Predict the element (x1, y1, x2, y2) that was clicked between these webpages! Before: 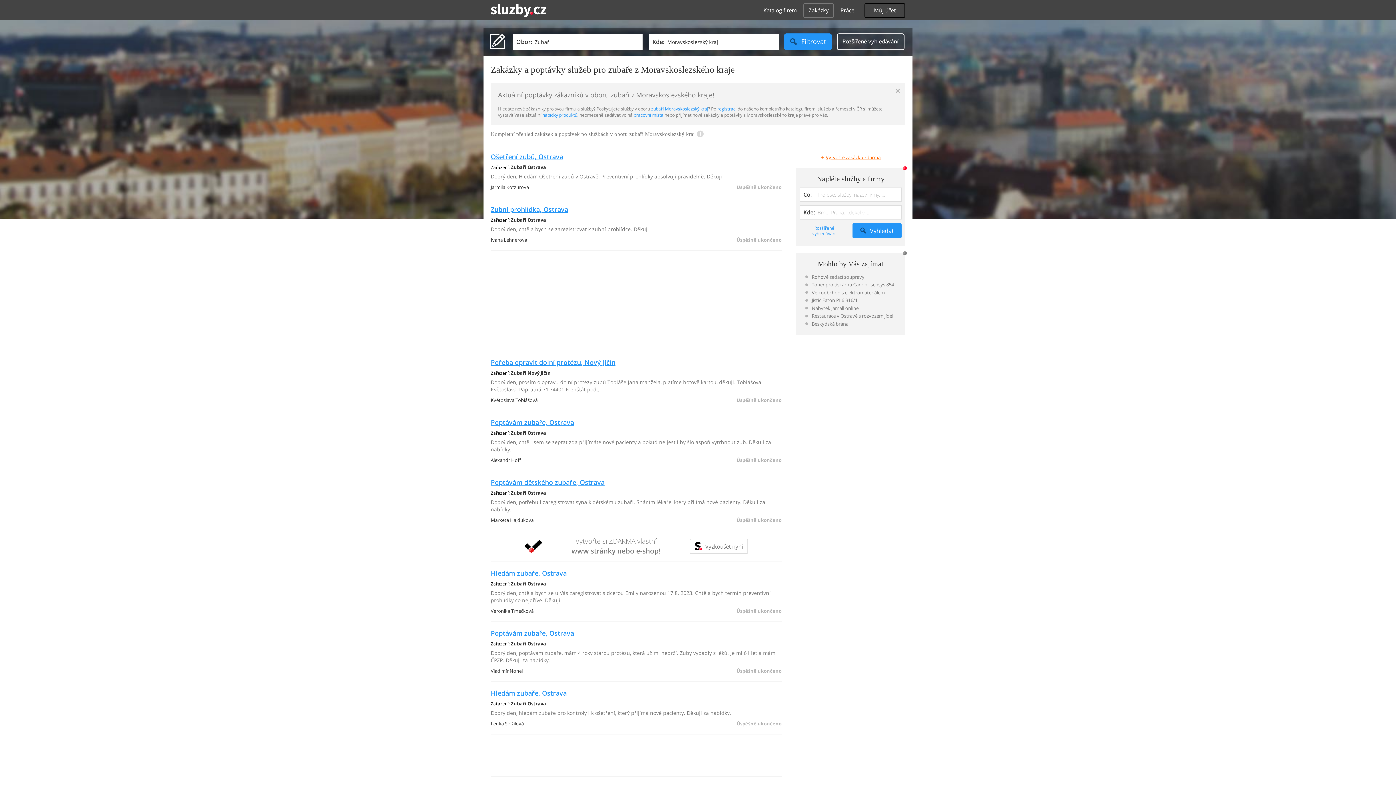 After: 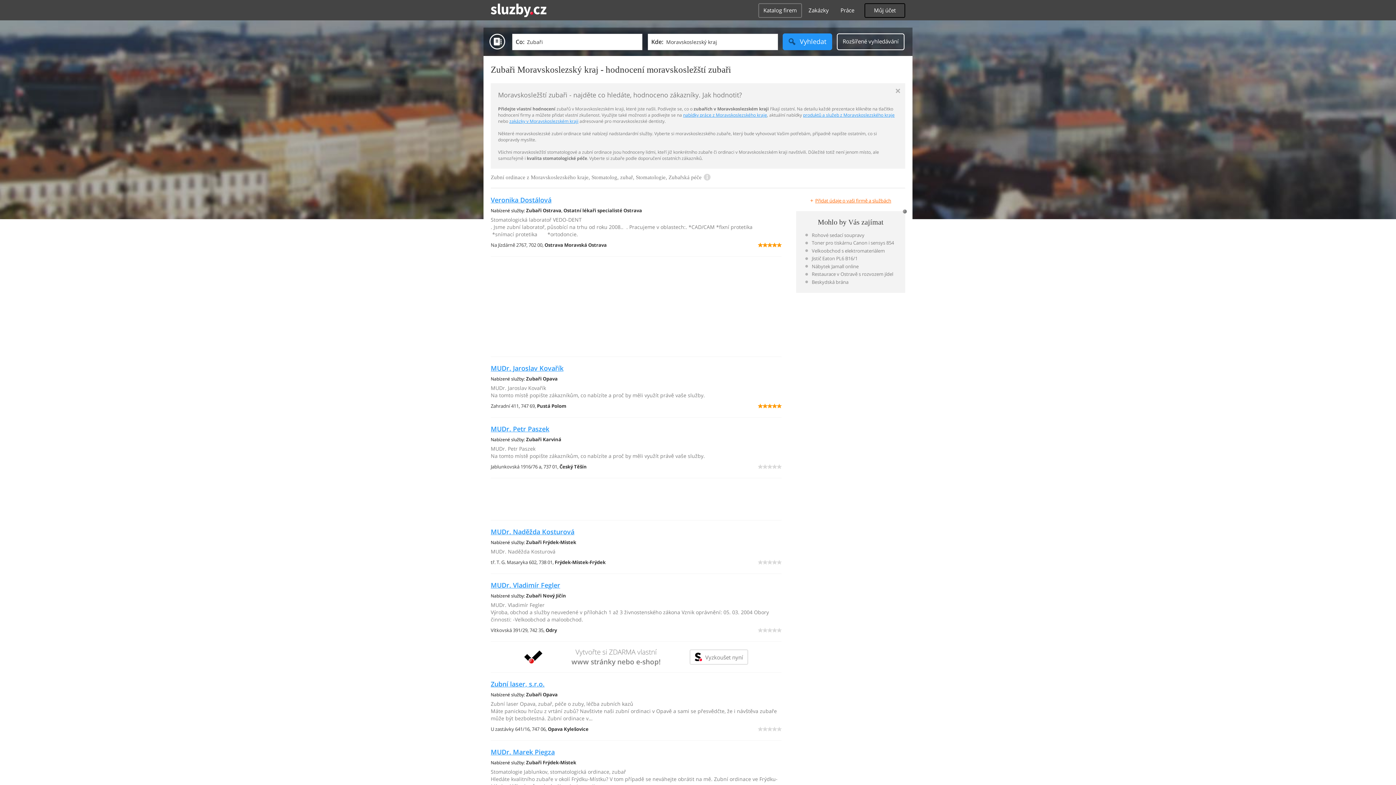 Action: bbox: (651, 105, 708, 112) label: zubaři Moravskoslezský kraj